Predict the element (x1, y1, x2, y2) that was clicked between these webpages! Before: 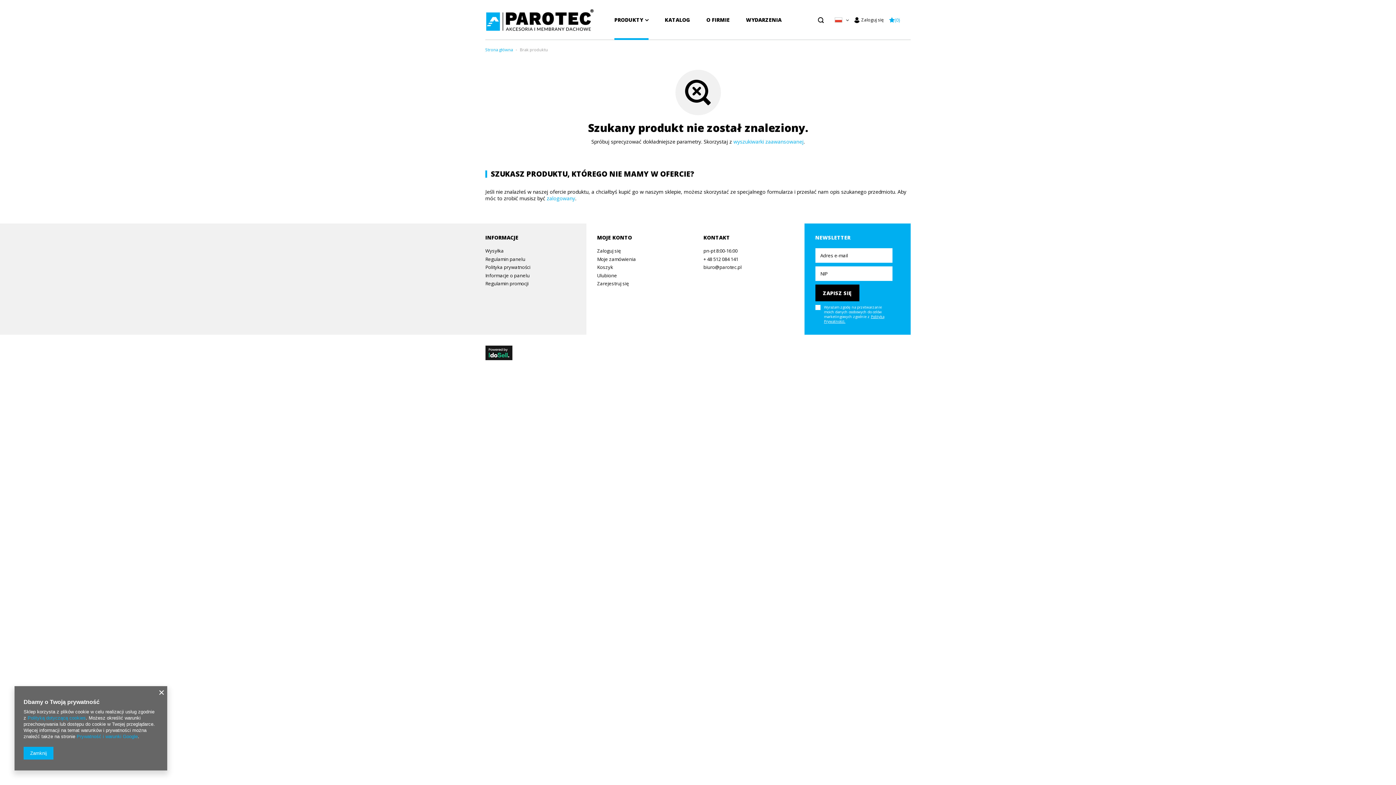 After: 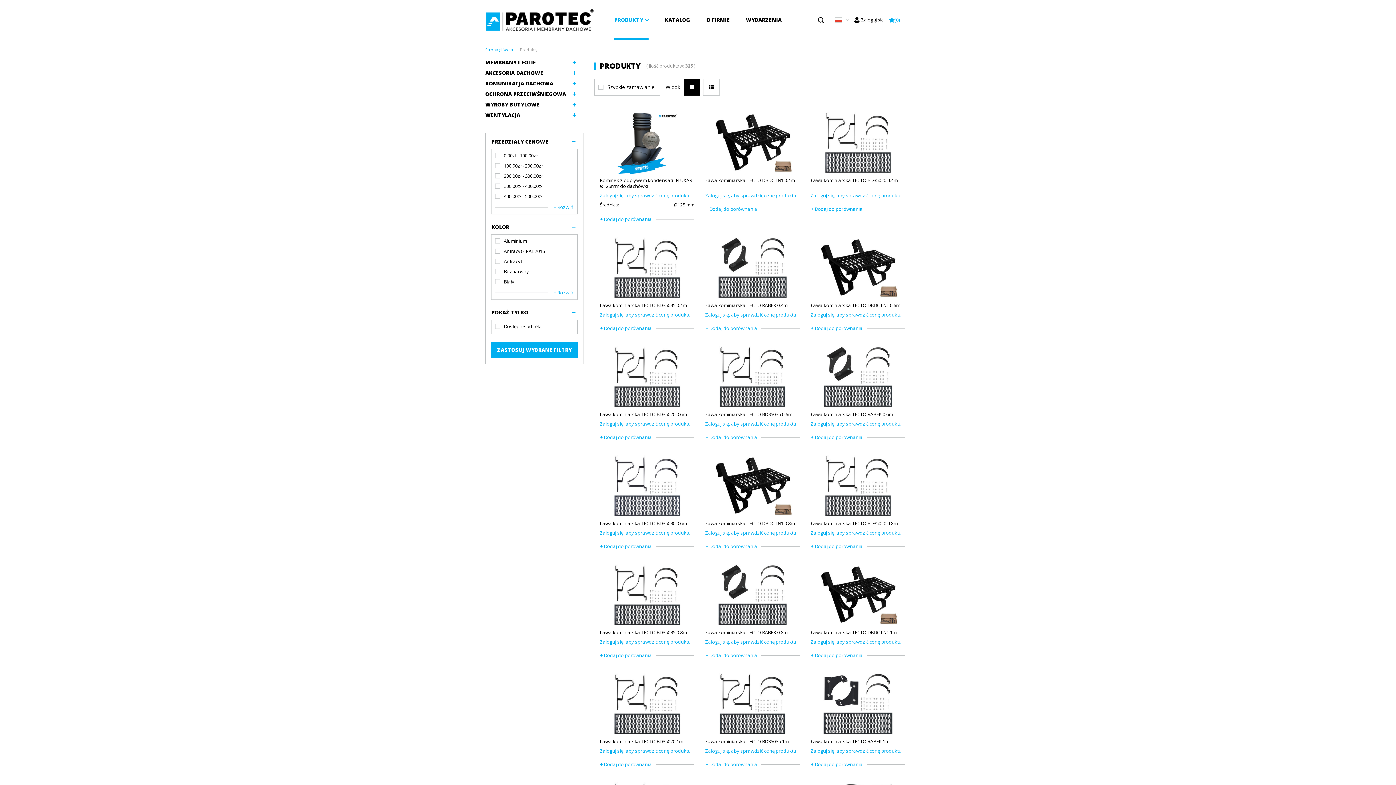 Action: label: PRODUKTY bbox: (614, 0, 648, 40)